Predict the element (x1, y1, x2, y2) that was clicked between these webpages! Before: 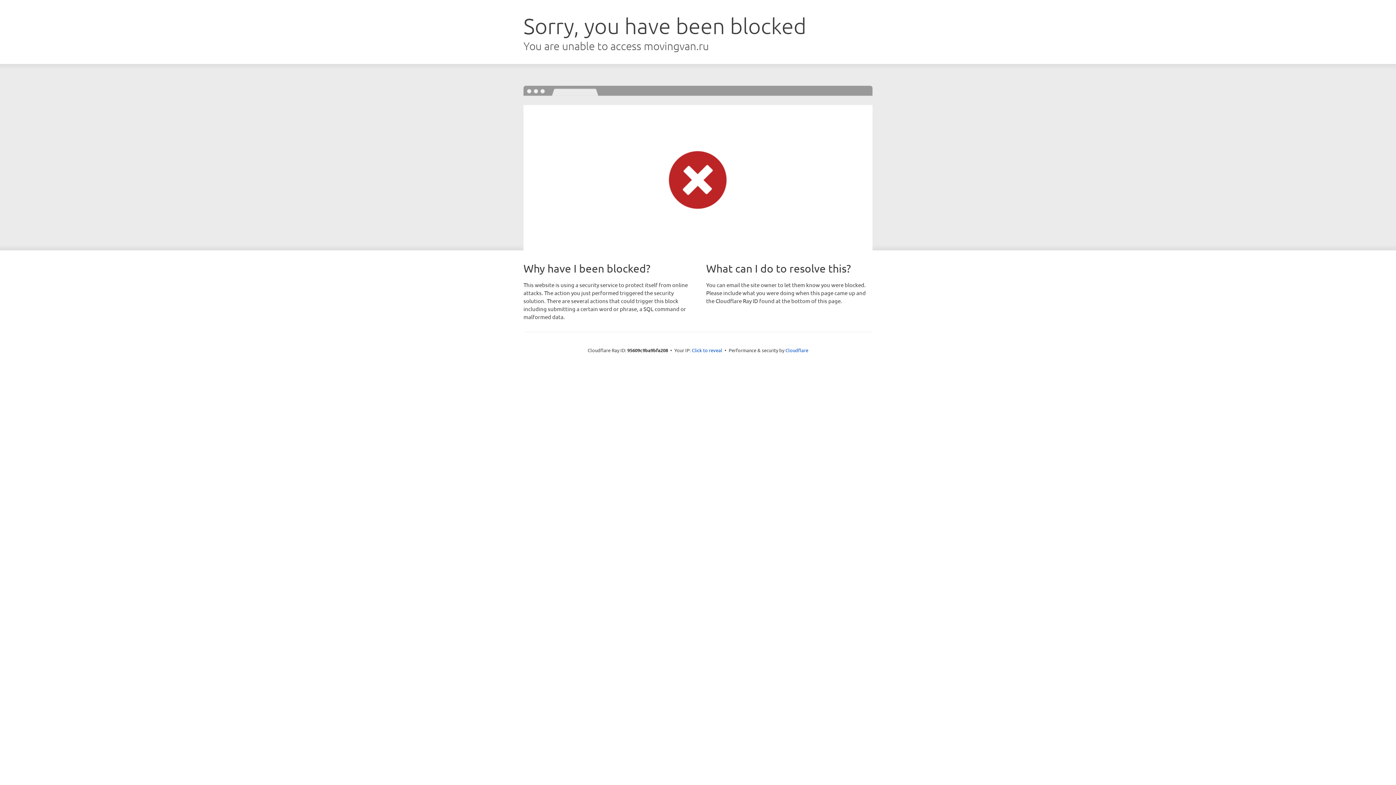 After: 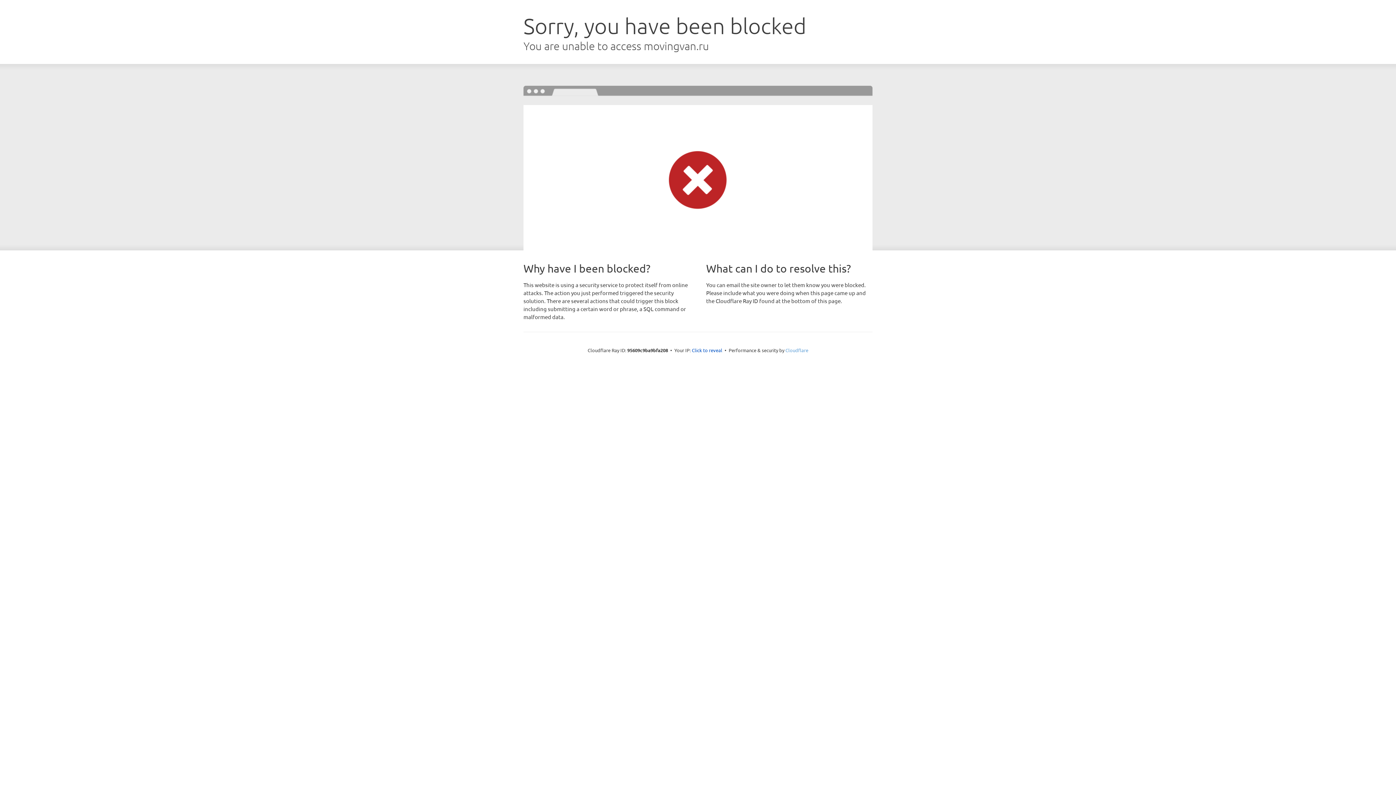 Action: bbox: (785, 347, 808, 353) label: Cloudflare